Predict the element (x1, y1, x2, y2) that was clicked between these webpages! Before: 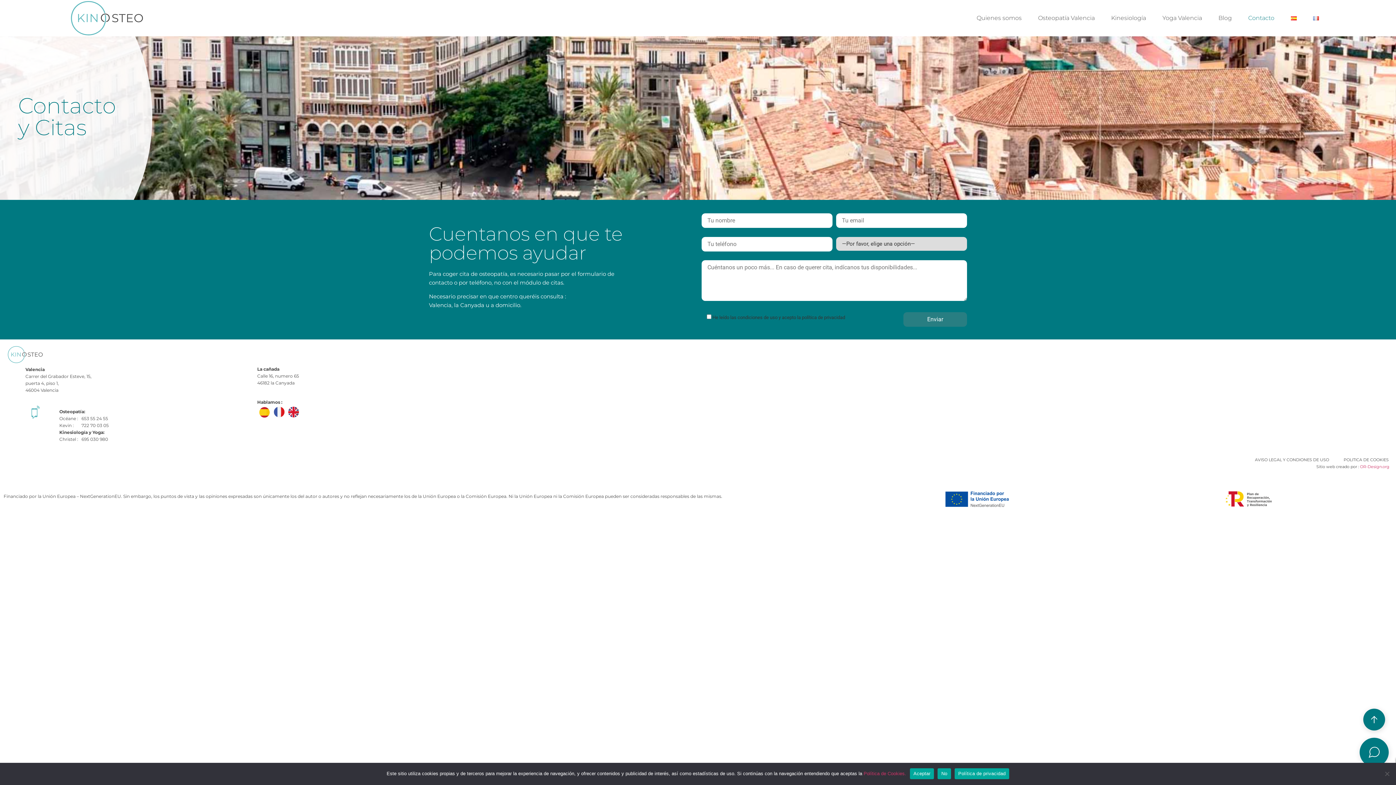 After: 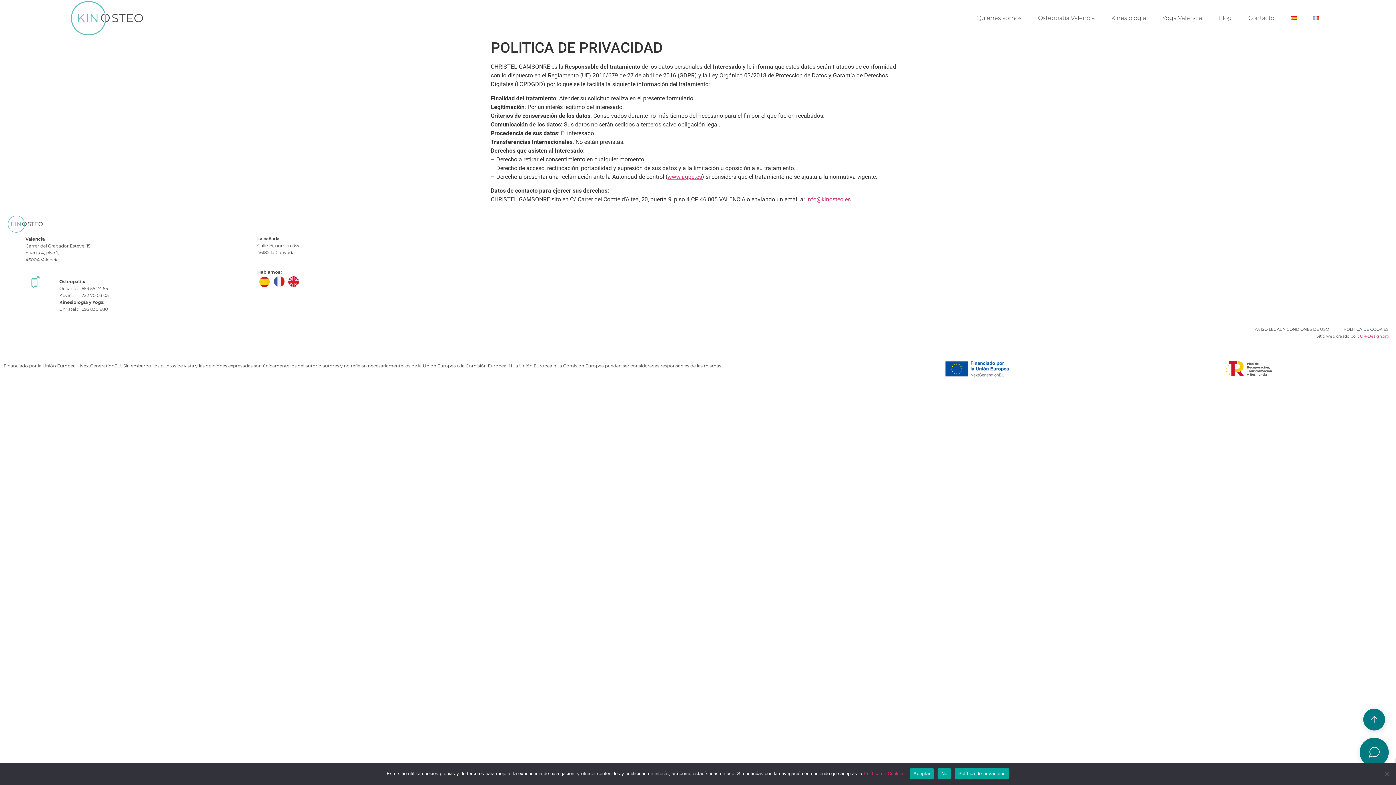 Action: label: política de privacidad bbox: (802, 315, 845, 320)